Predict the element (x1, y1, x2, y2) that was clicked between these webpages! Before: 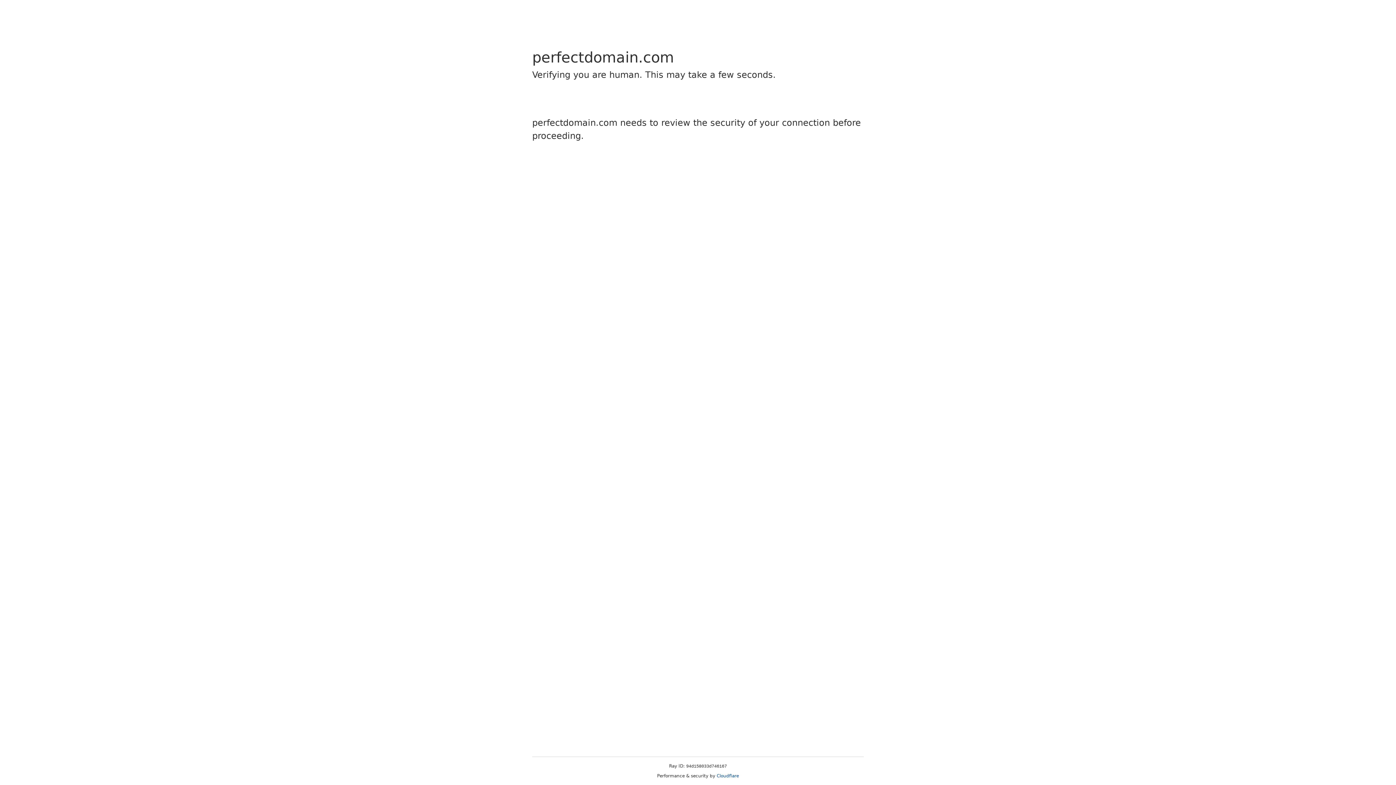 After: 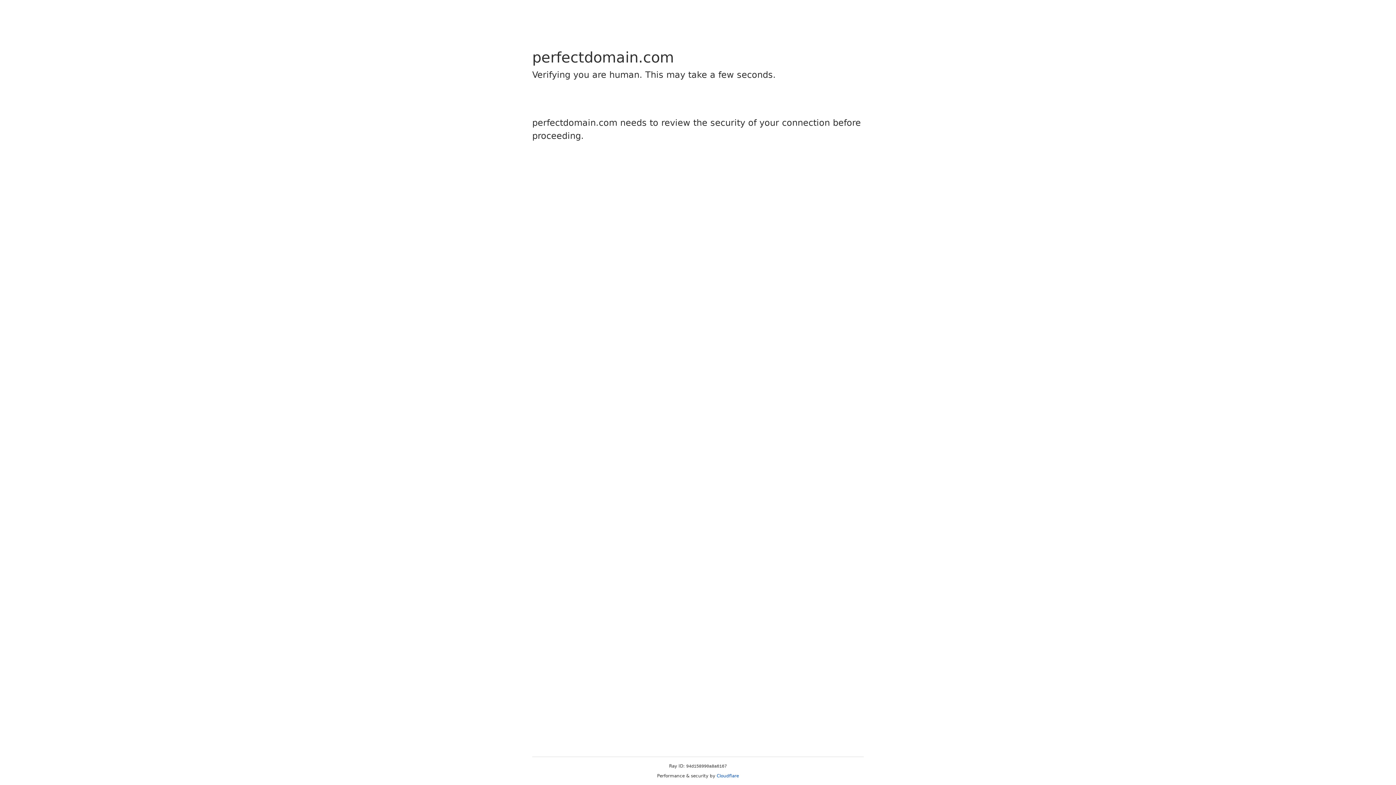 Action: label: Cloudflare bbox: (716, 773, 739, 778)